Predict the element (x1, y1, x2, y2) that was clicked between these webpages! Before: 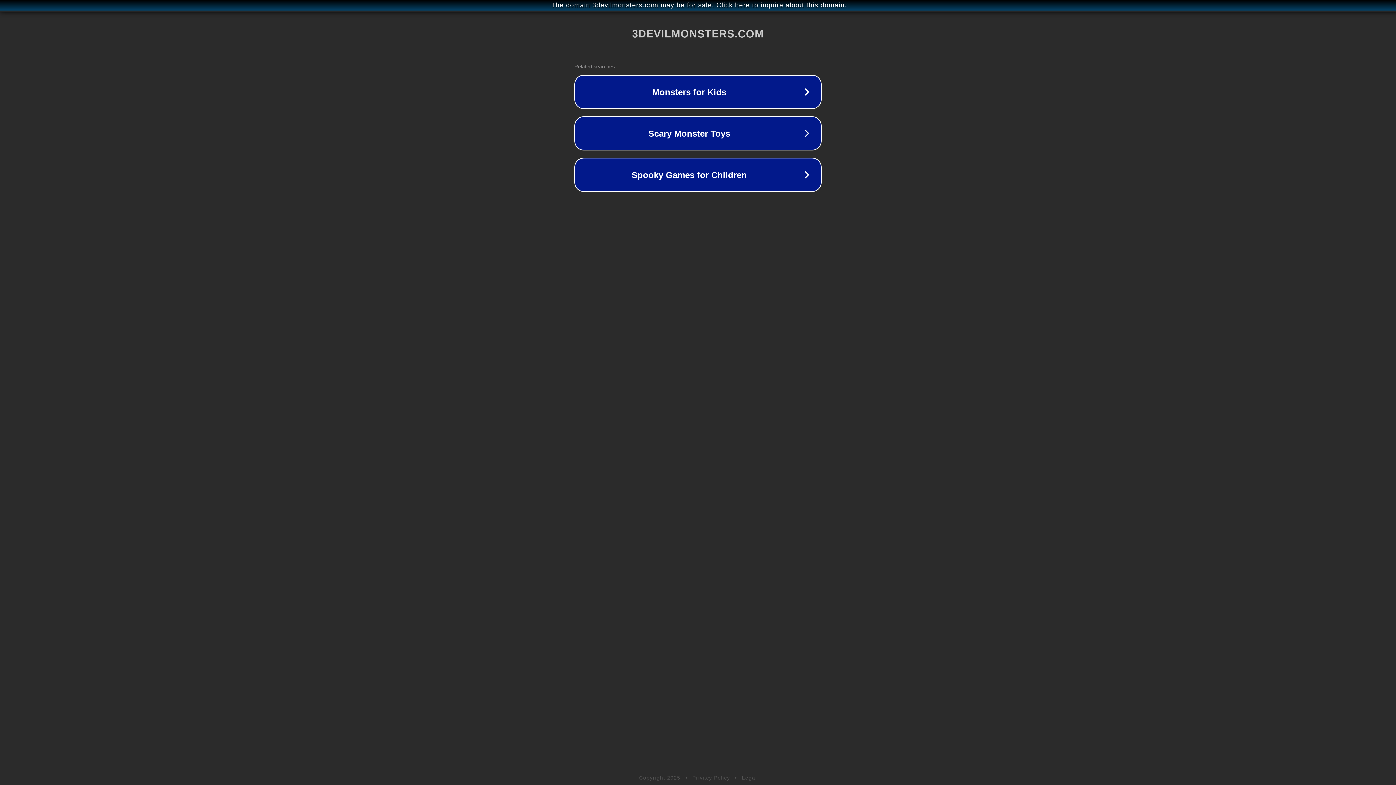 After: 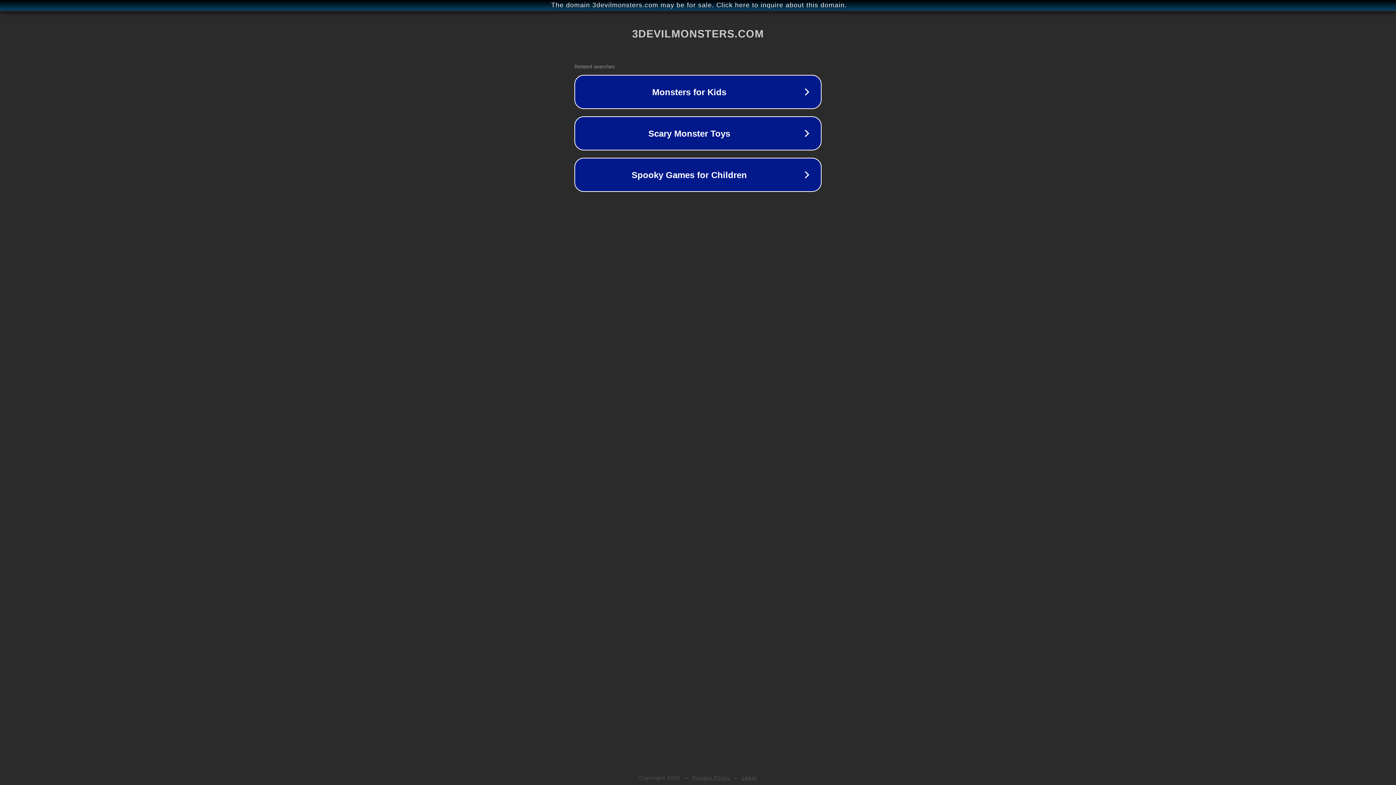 Action: bbox: (692, 775, 730, 781) label: Privacy Policy